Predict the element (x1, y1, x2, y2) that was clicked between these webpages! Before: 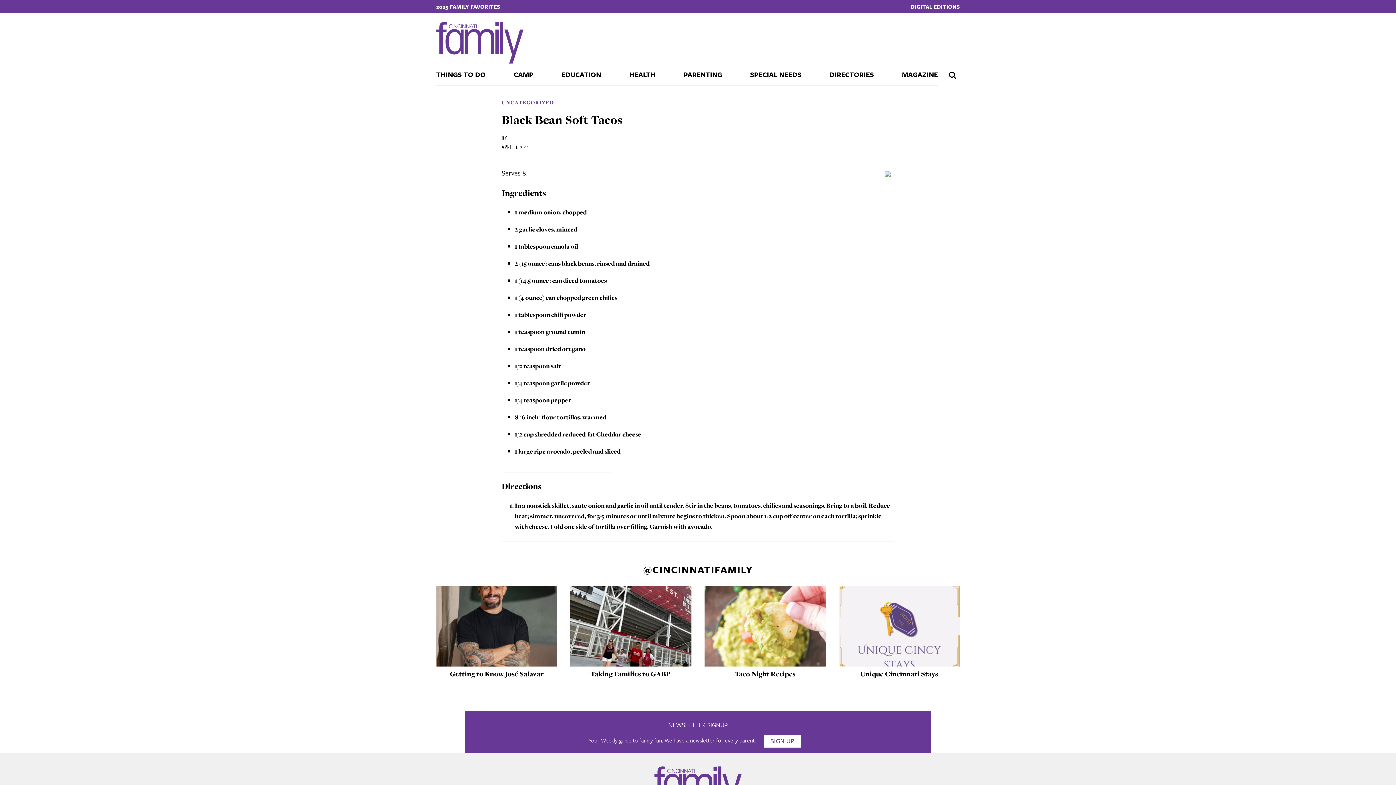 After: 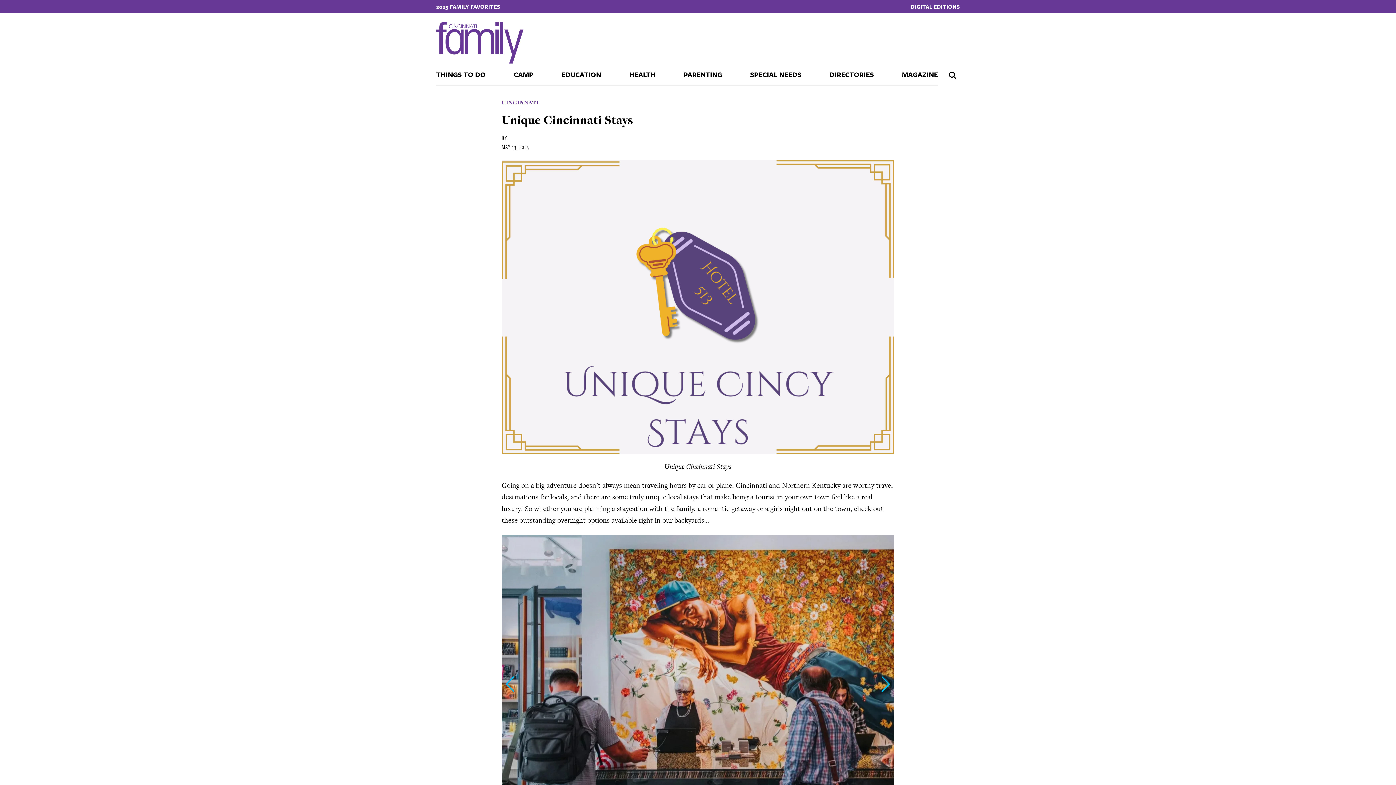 Action: label: Unique Cincinnati Stays bbox: (860, 669, 938, 678)